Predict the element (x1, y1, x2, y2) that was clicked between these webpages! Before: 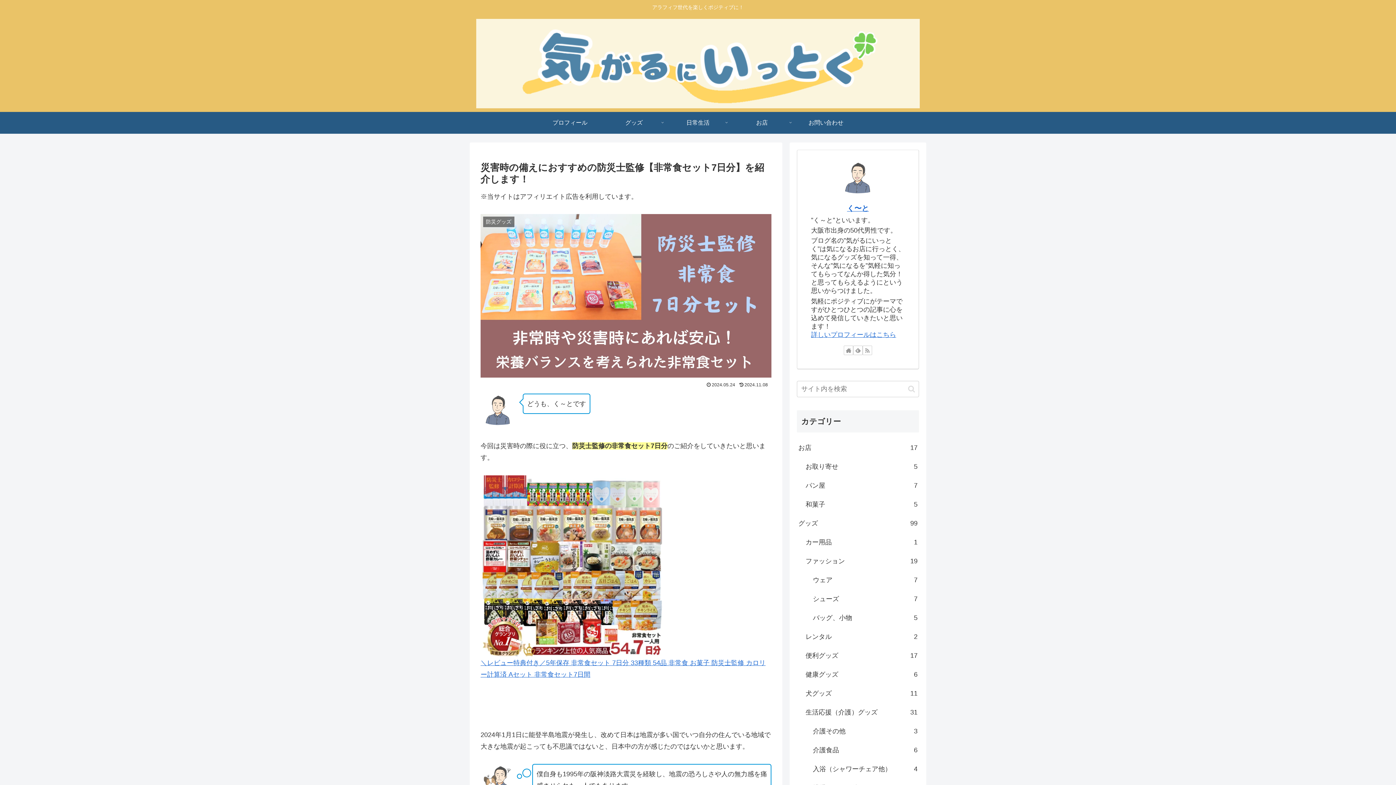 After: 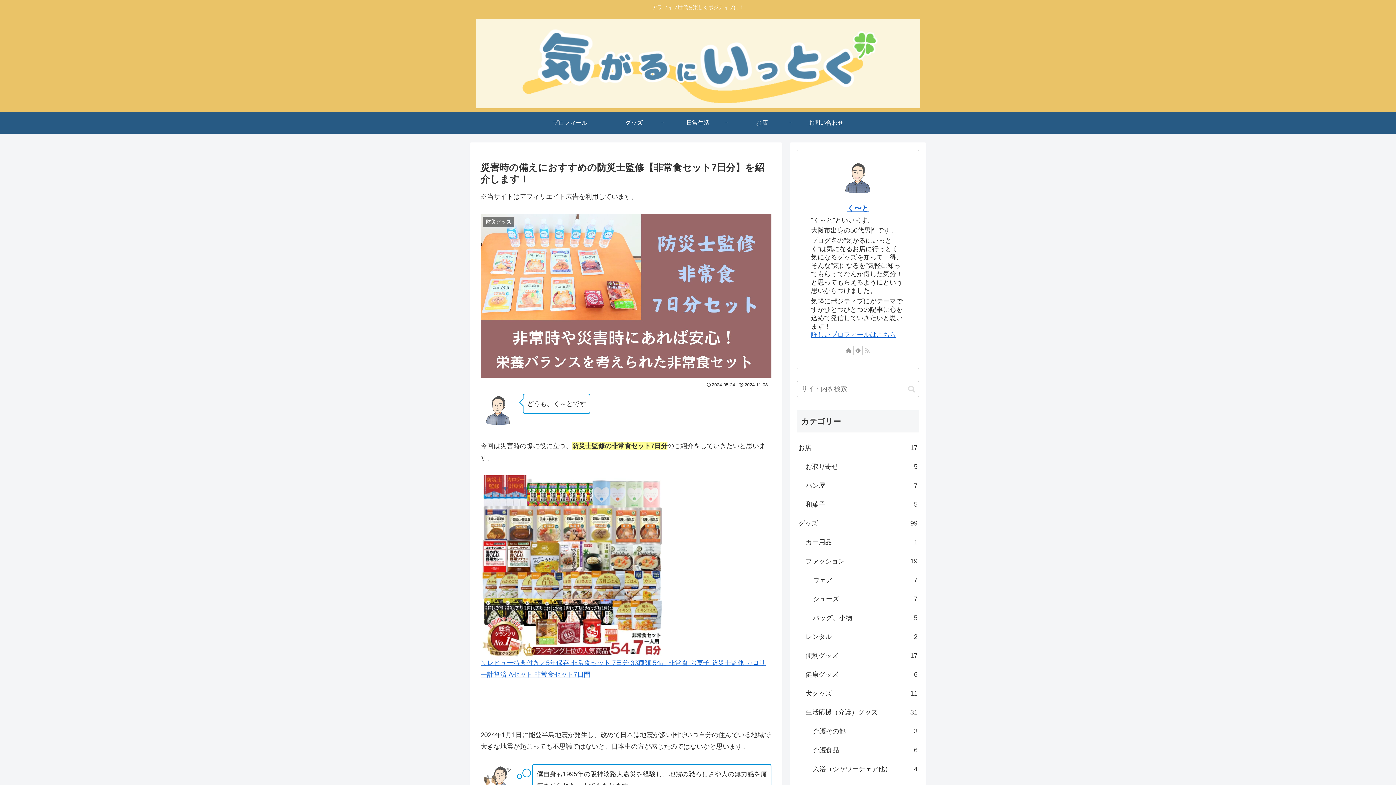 Action: bbox: (862, 345, 872, 355) label: RSSで更新情報を購読